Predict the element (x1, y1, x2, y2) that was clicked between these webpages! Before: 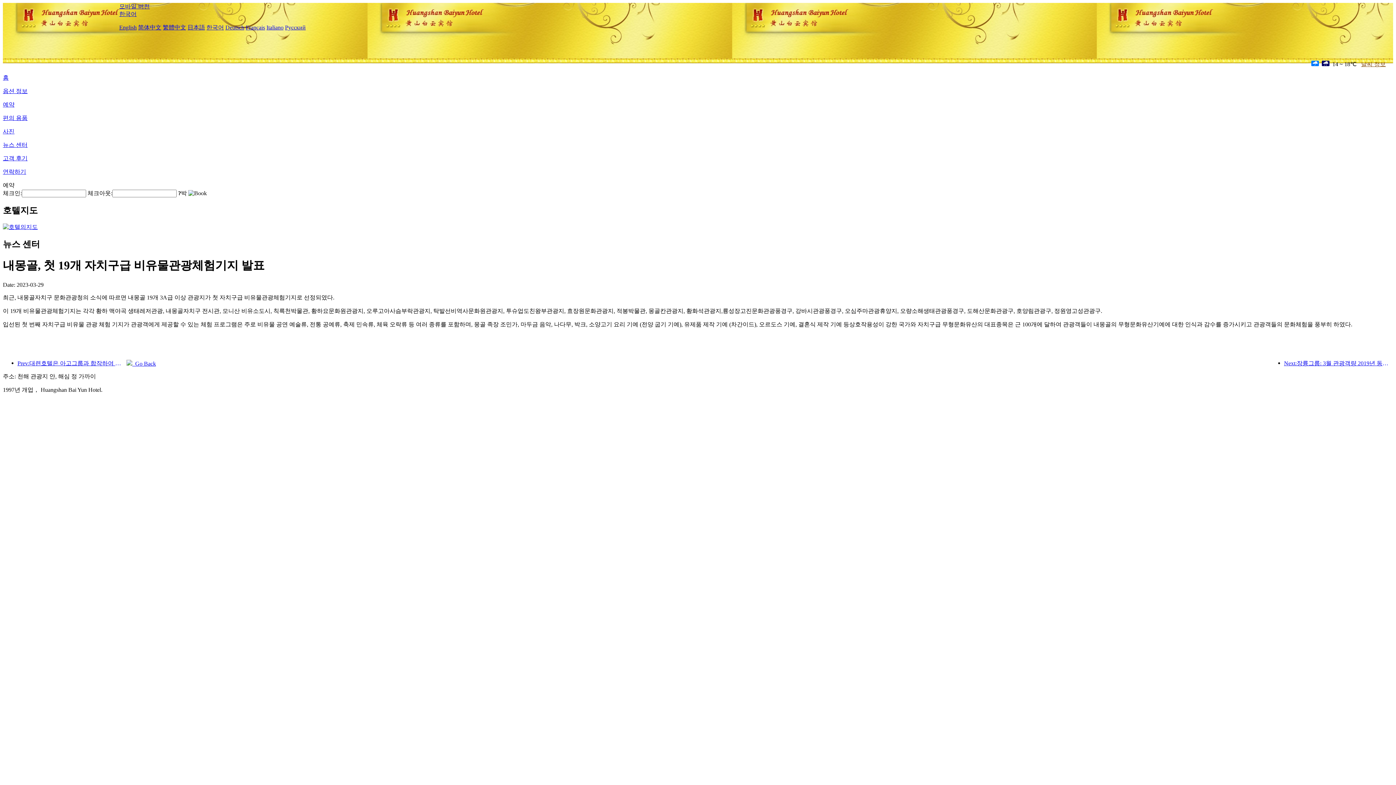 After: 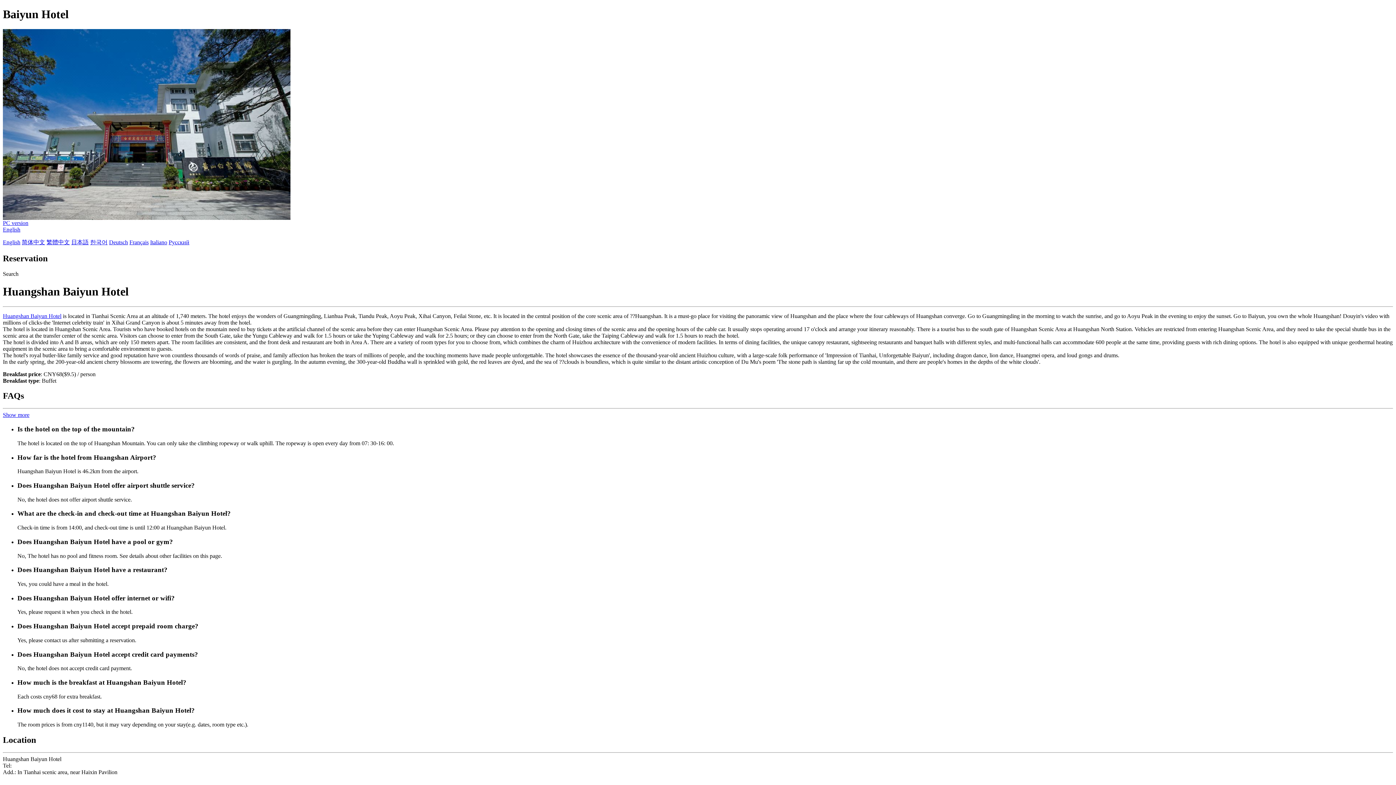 Action: bbox: (119, 3, 149, 9) label: 모바일 버전